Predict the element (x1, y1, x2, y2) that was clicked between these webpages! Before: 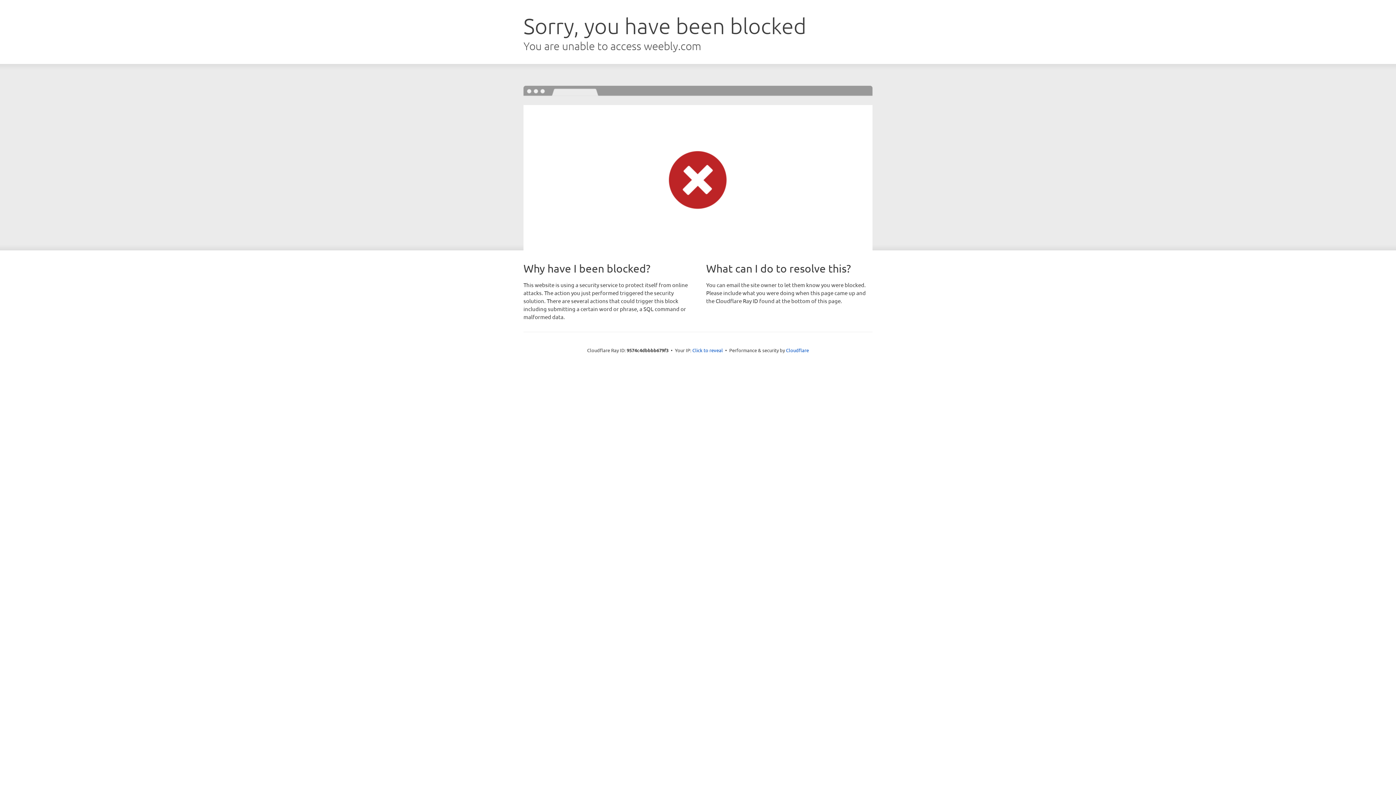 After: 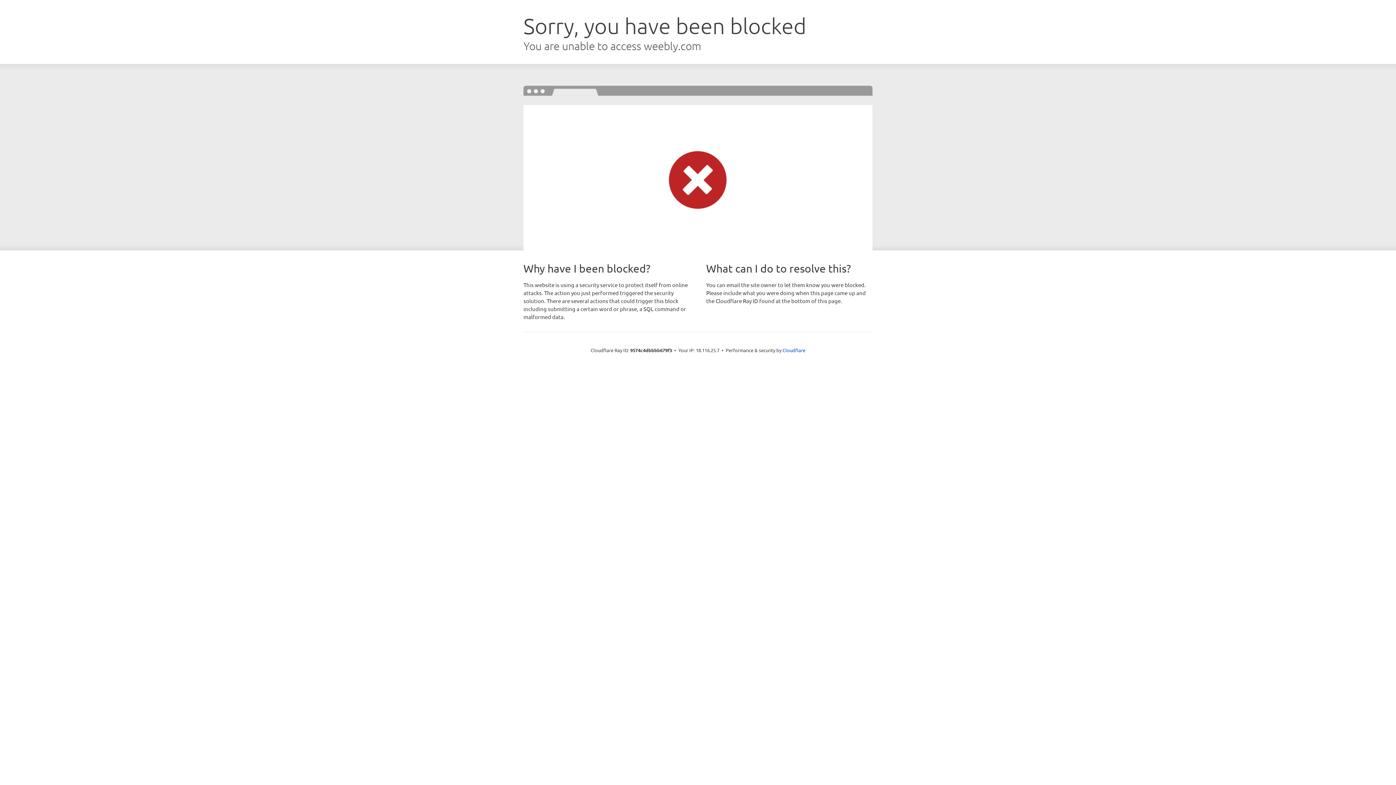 Action: label: Click to reveal bbox: (692, 346, 723, 353)